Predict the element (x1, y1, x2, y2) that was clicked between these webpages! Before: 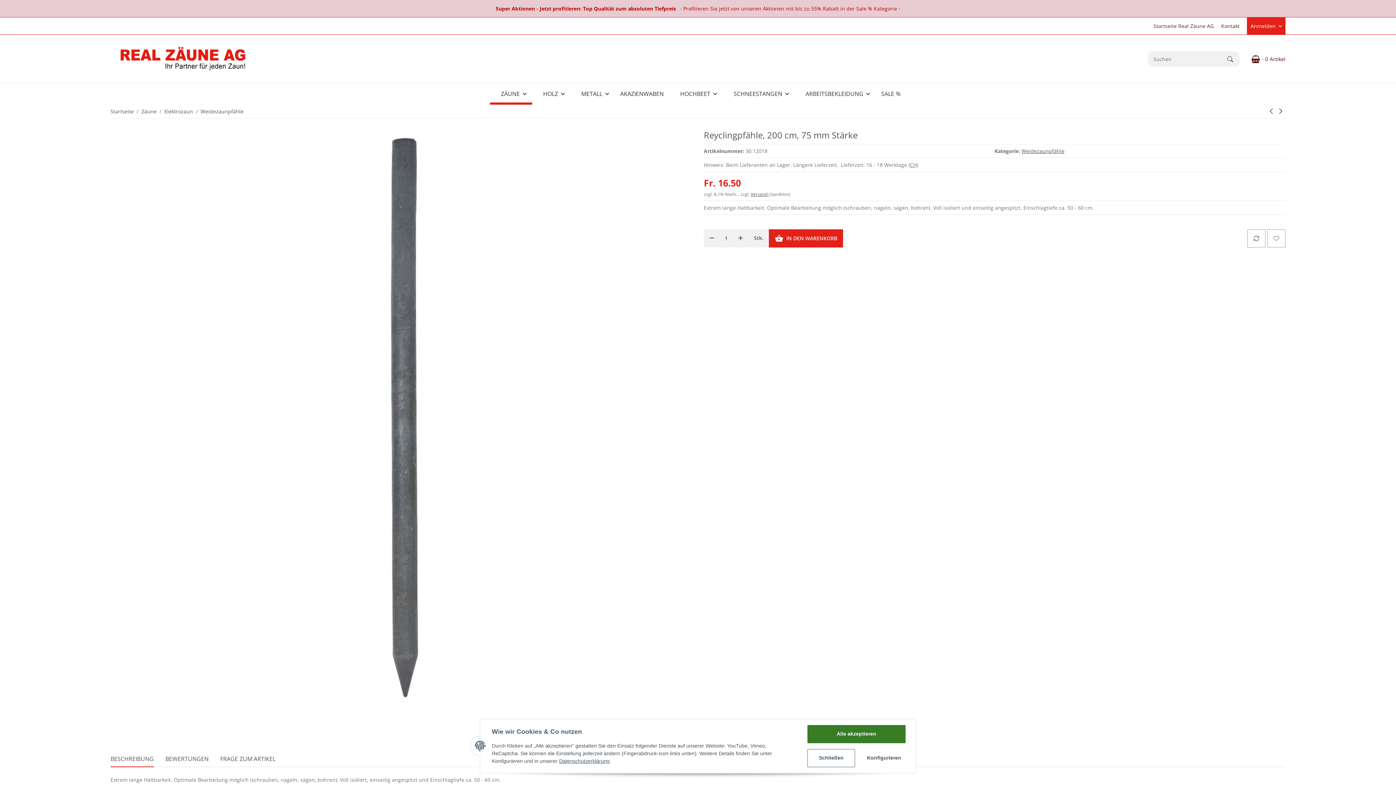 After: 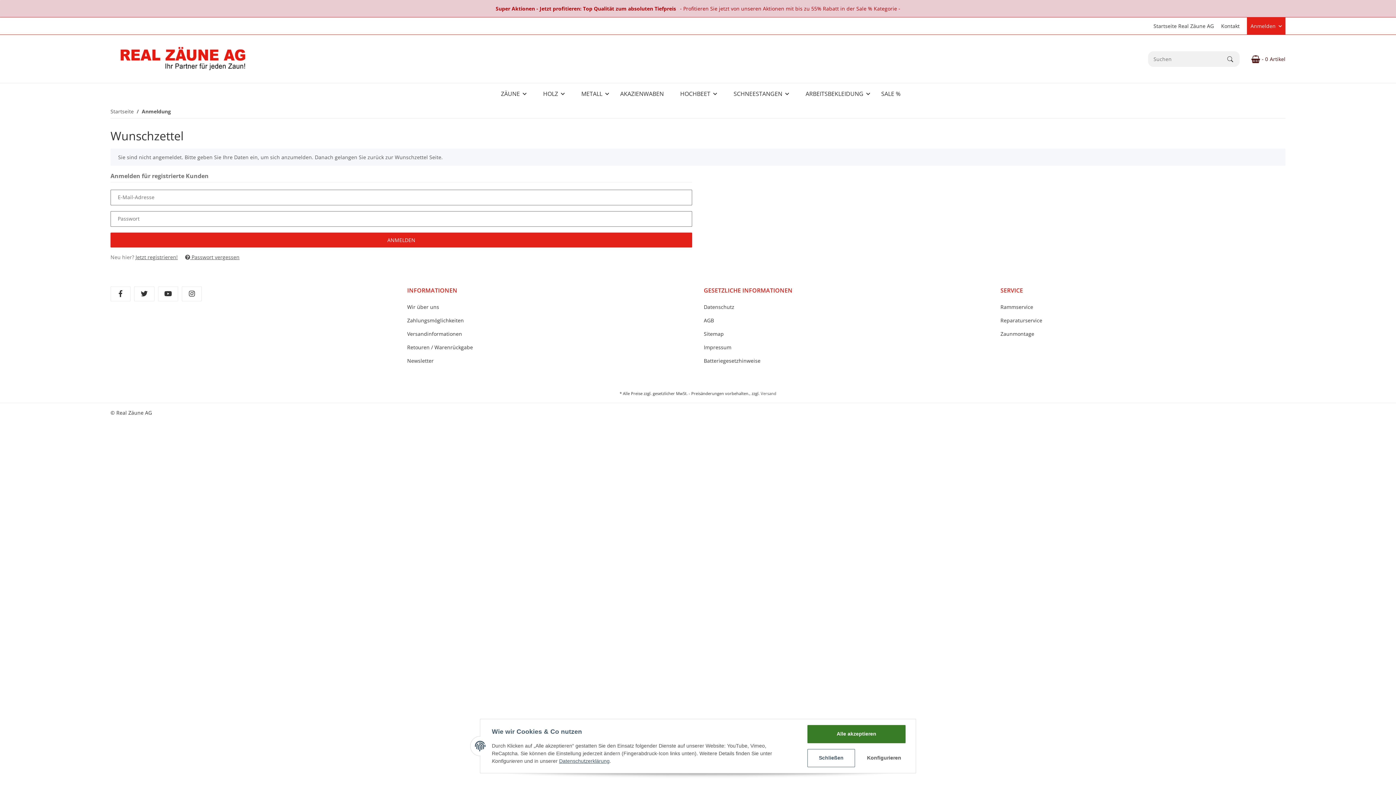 Action: label: Auf den Wunschzettel bbox: (1267, 229, 1285, 247)